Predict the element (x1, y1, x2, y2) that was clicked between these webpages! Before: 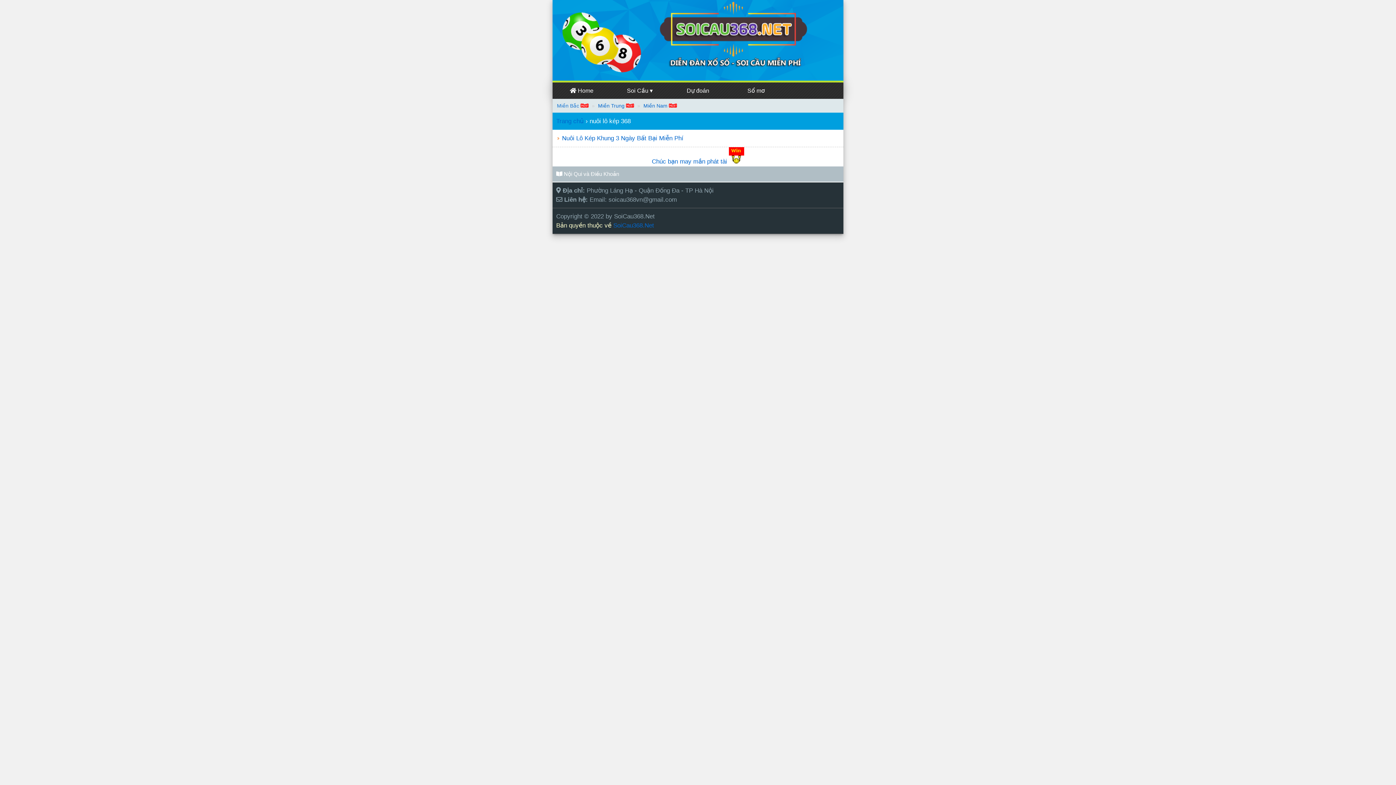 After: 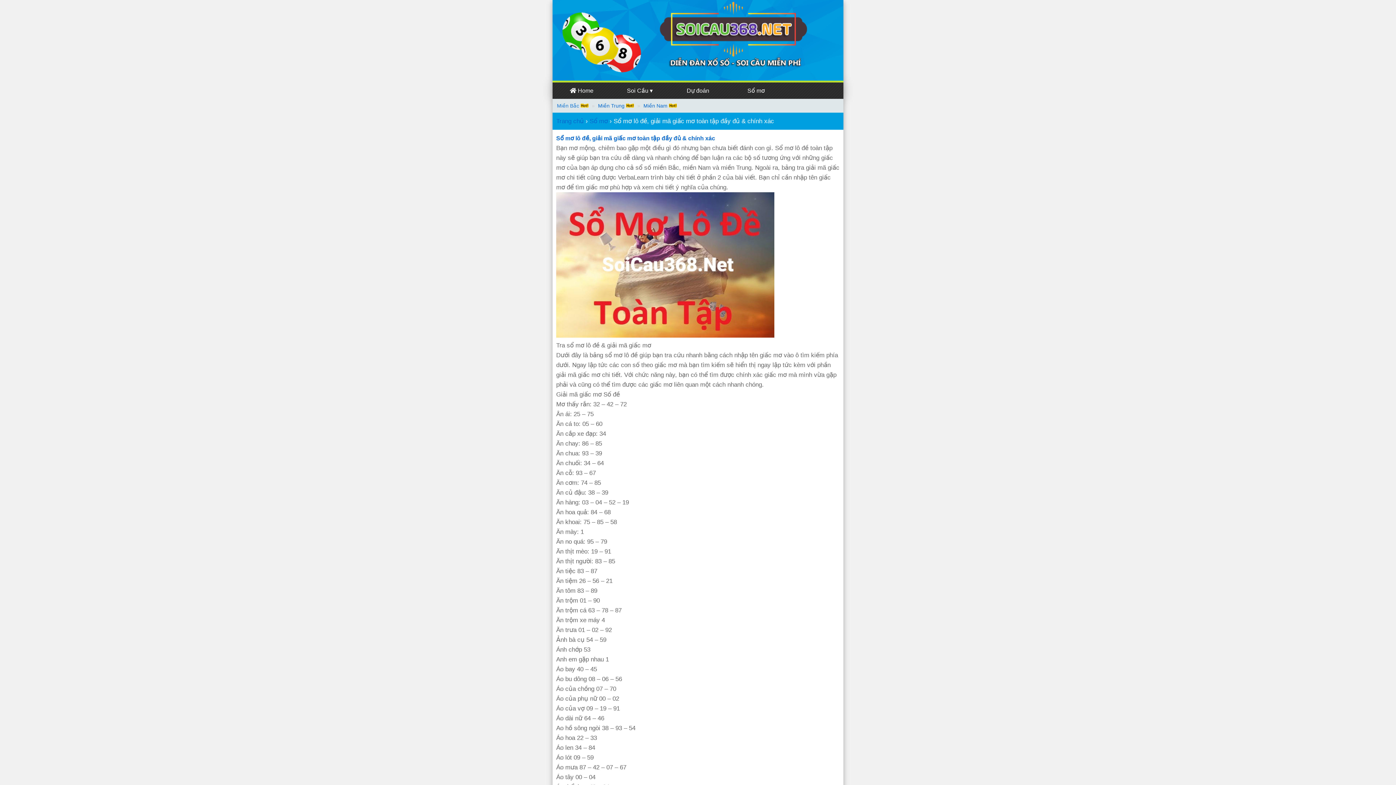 Action: label: Sổ mơ bbox: (727, 82, 785, 98)